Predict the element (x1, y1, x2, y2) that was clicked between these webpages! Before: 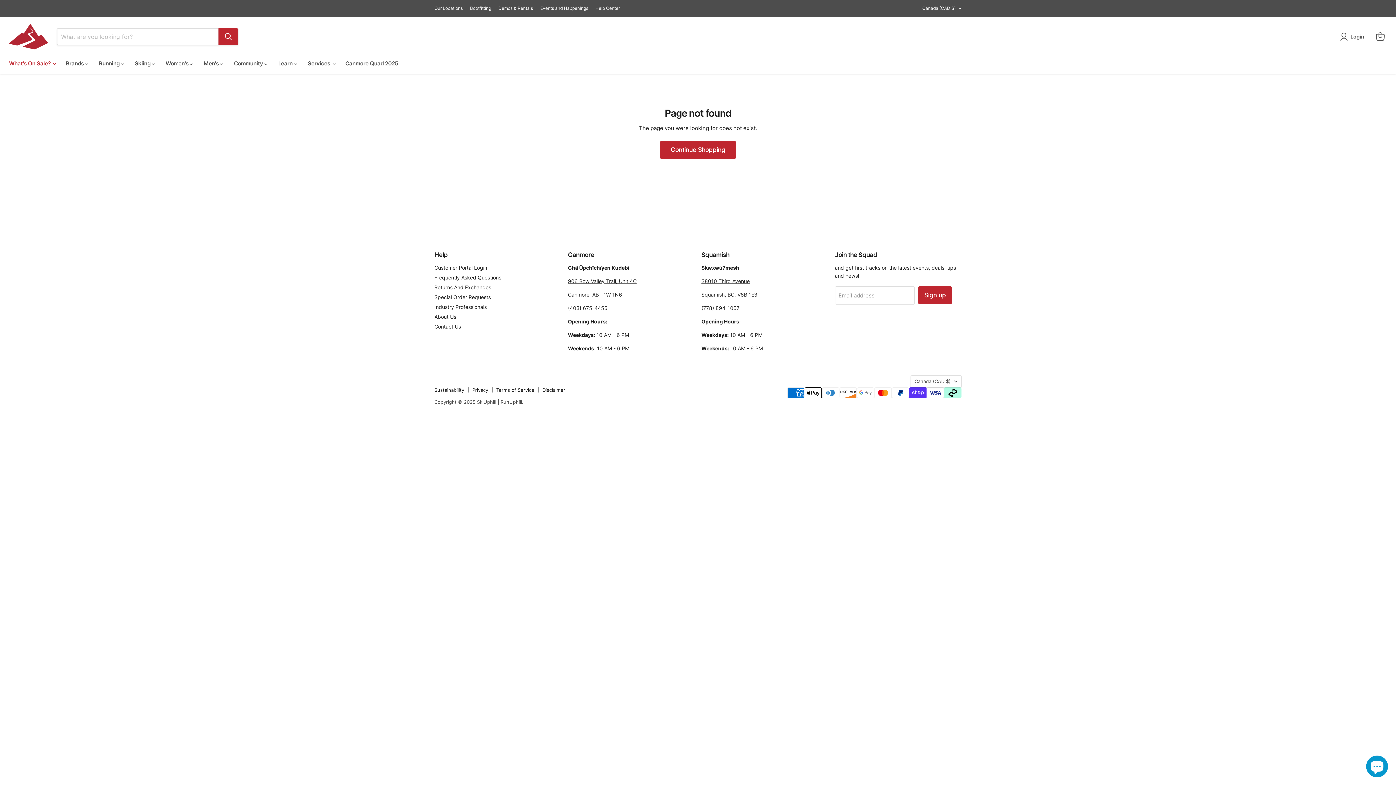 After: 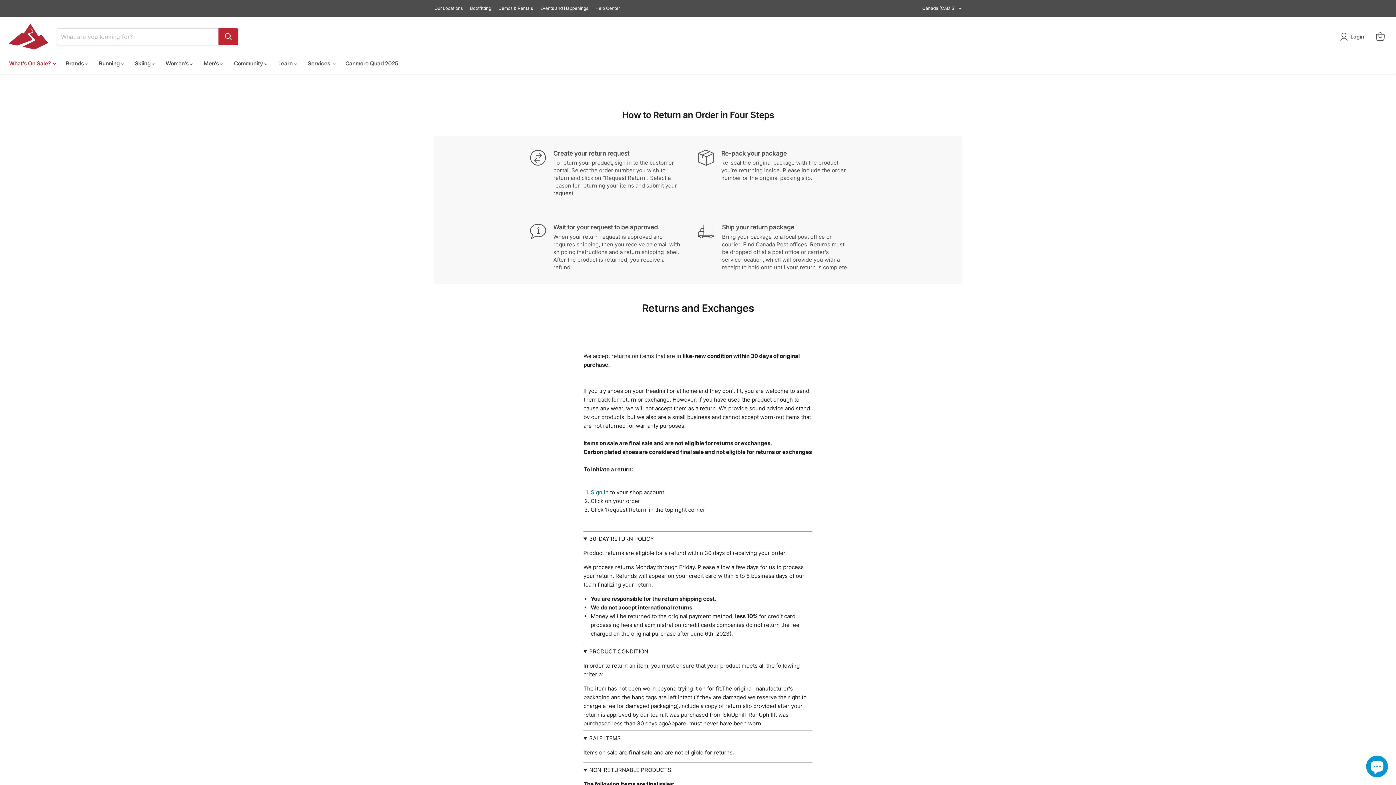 Action: bbox: (434, 284, 491, 290) label: Returns And Exchanges